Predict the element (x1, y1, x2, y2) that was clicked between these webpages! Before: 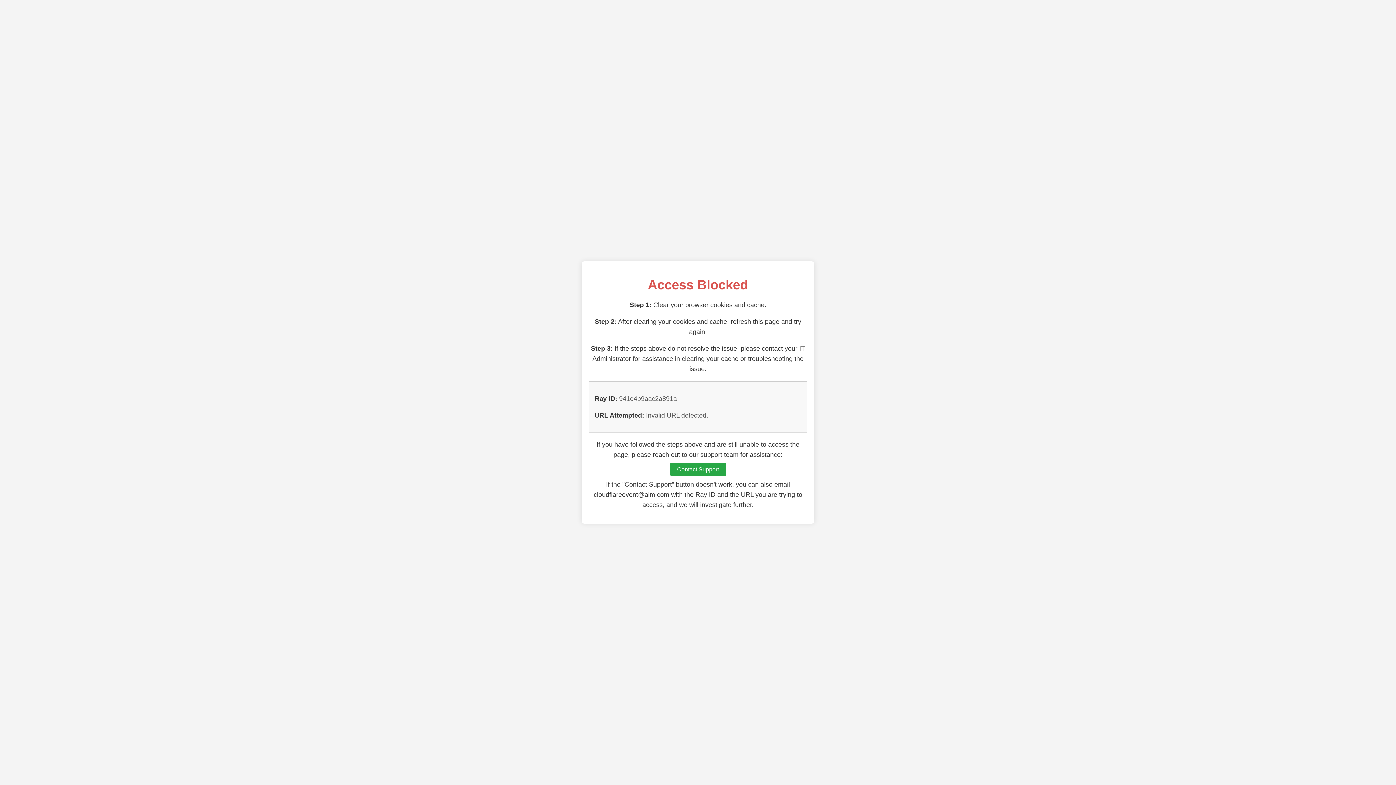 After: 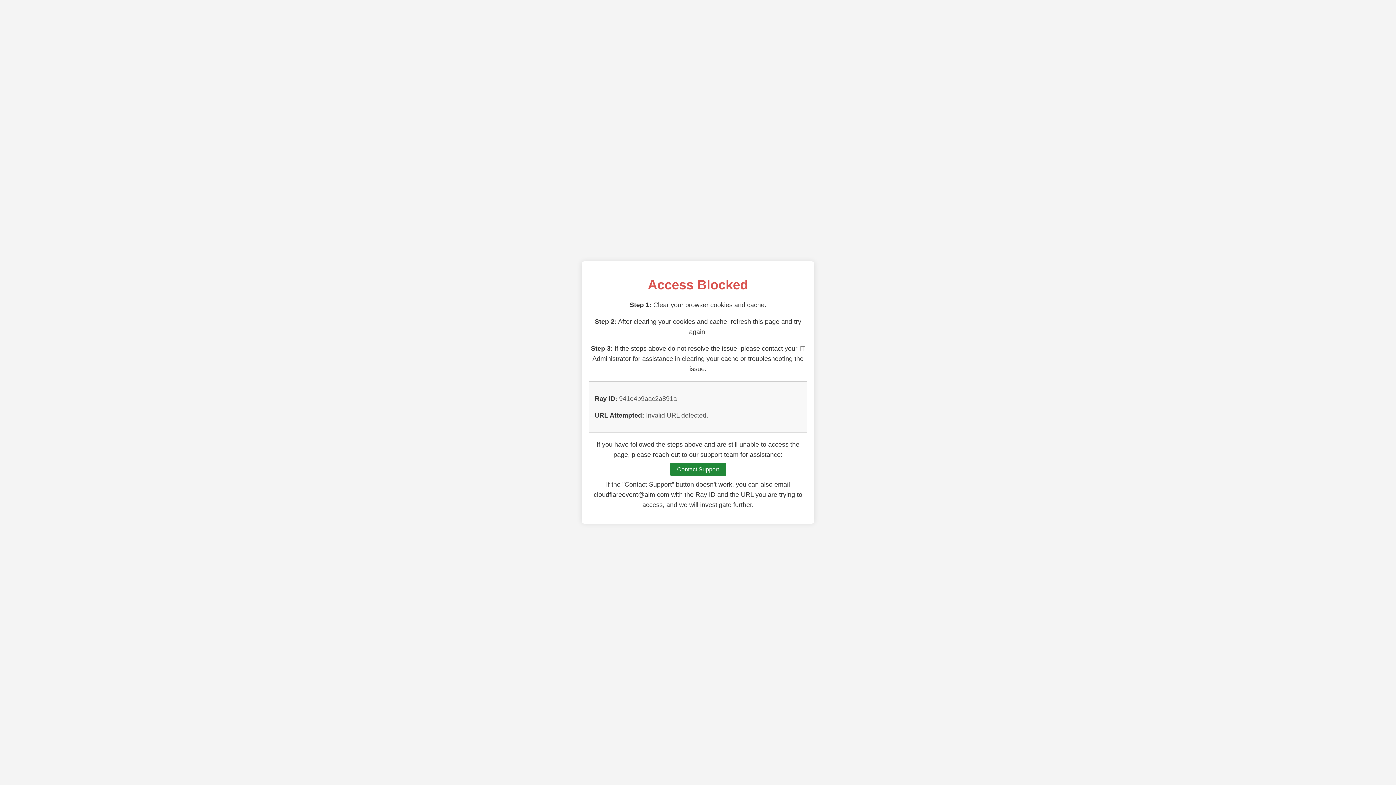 Action: bbox: (670, 462, 726, 476) label: Contact Support